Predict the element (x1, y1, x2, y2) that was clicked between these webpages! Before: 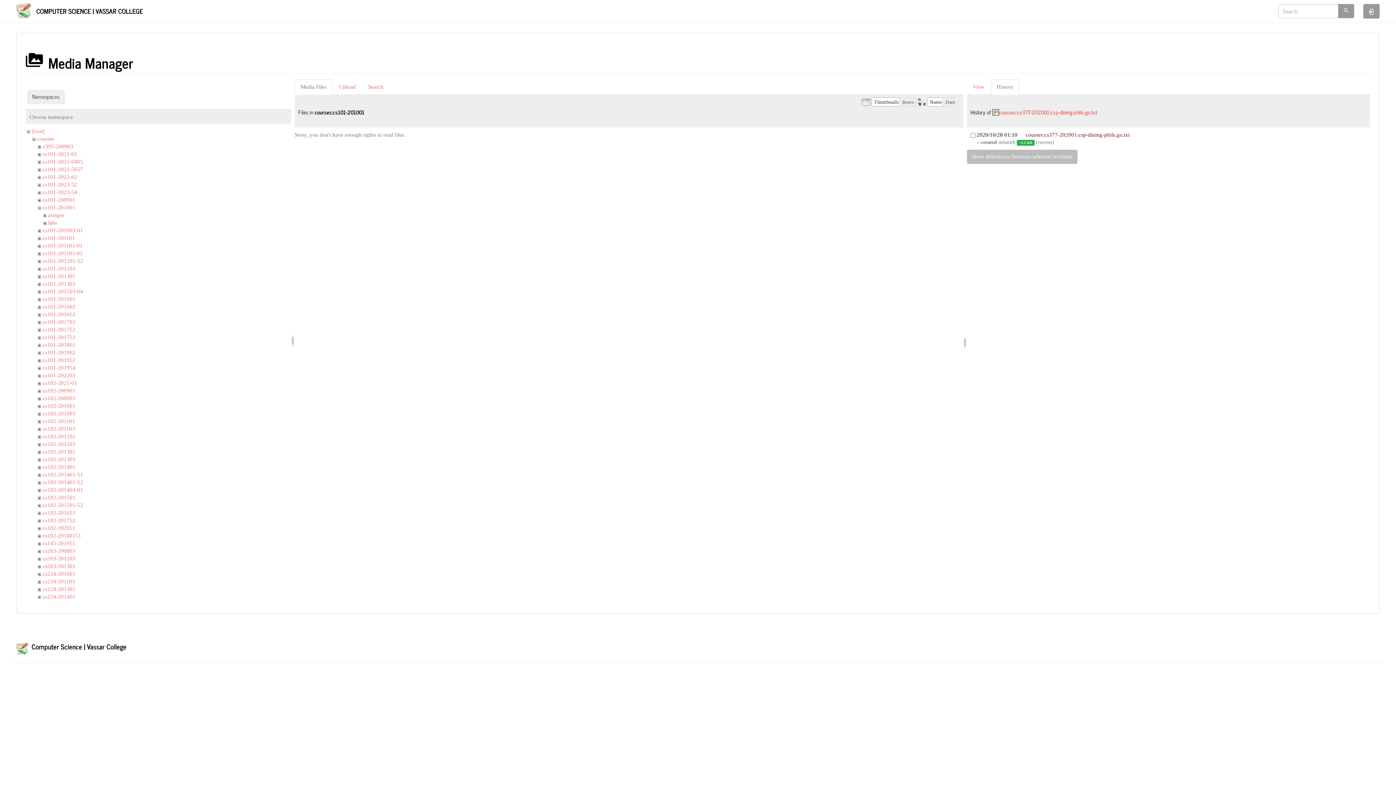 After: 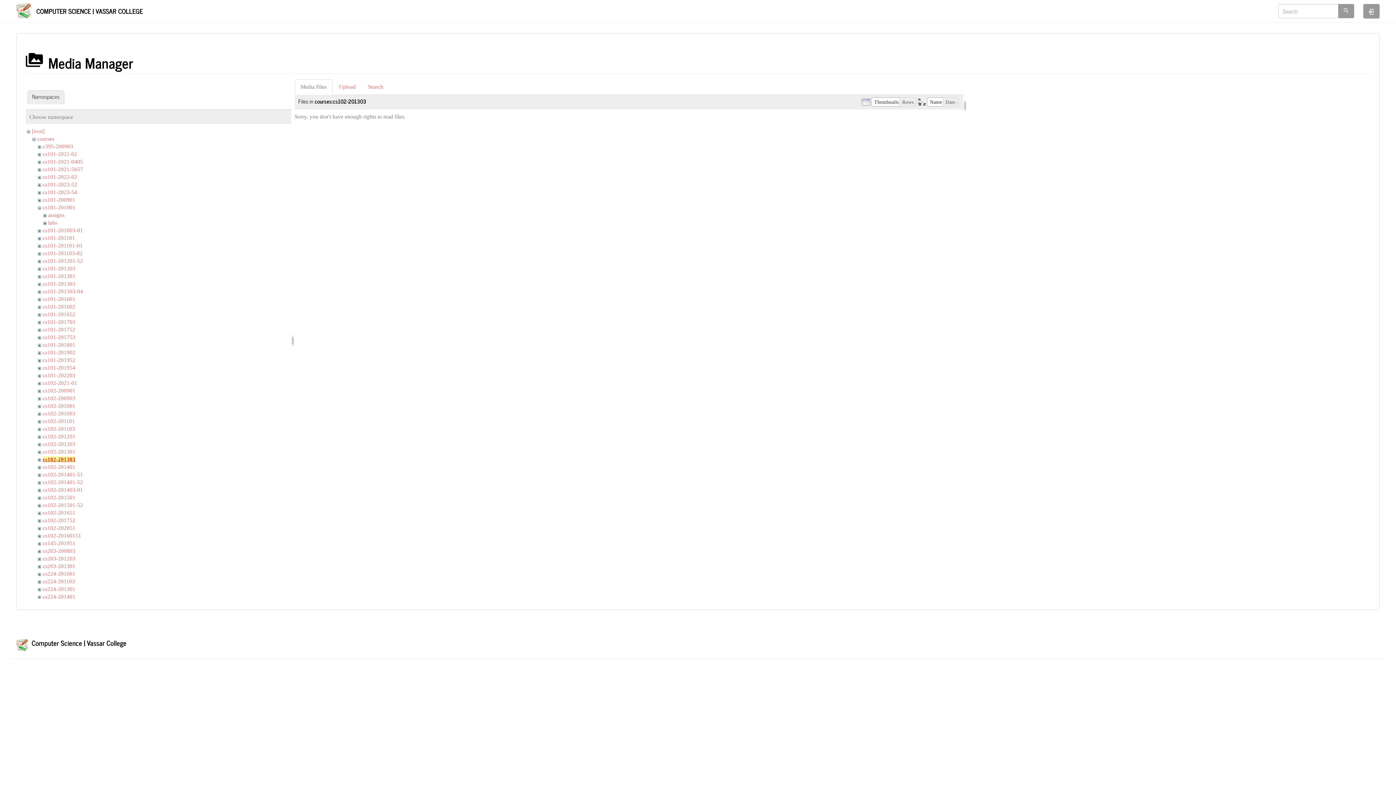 Action: label: cs102-201303 bbox: (42, 456, 75, 462)